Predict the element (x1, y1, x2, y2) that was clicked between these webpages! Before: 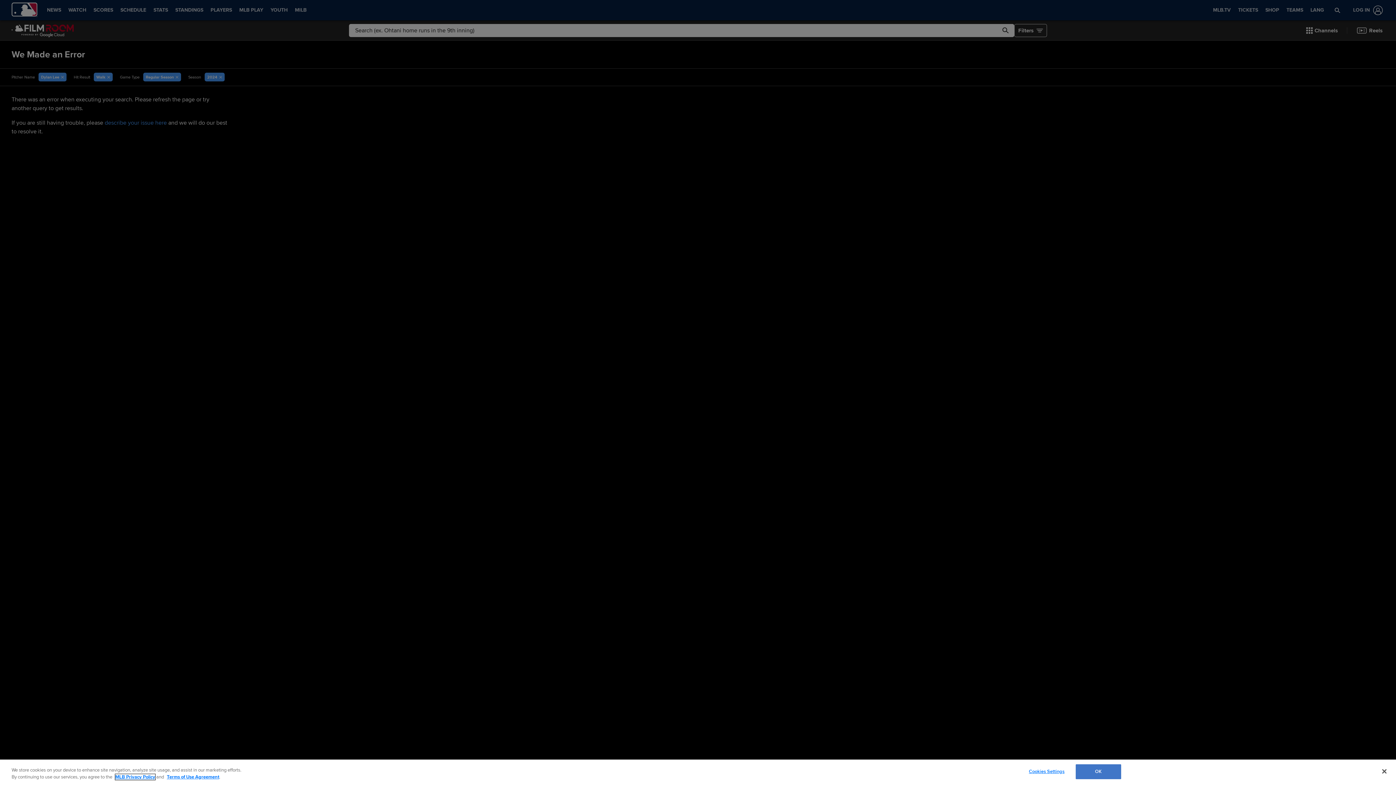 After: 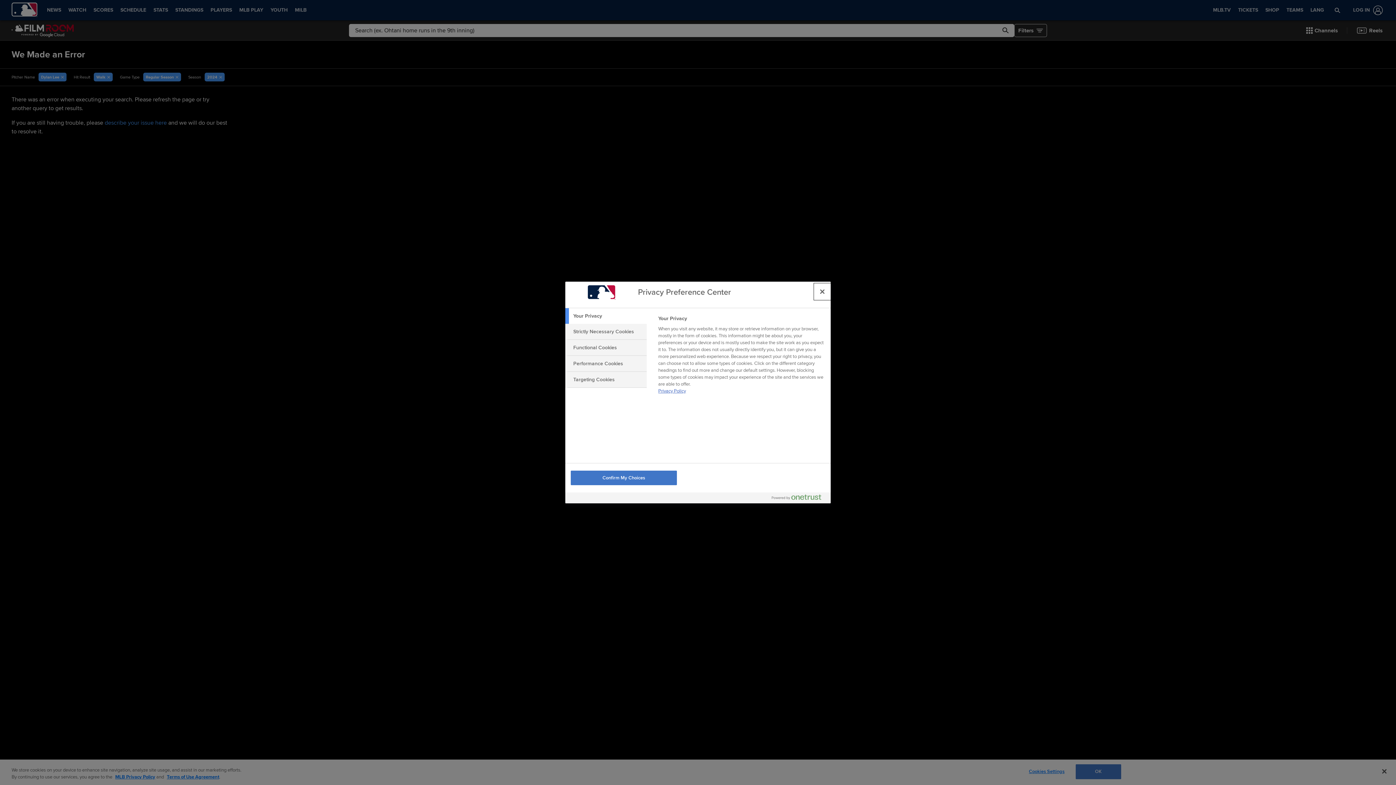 Action: bbox: (1024, 765, 1069, 779) label: Cookies Settings